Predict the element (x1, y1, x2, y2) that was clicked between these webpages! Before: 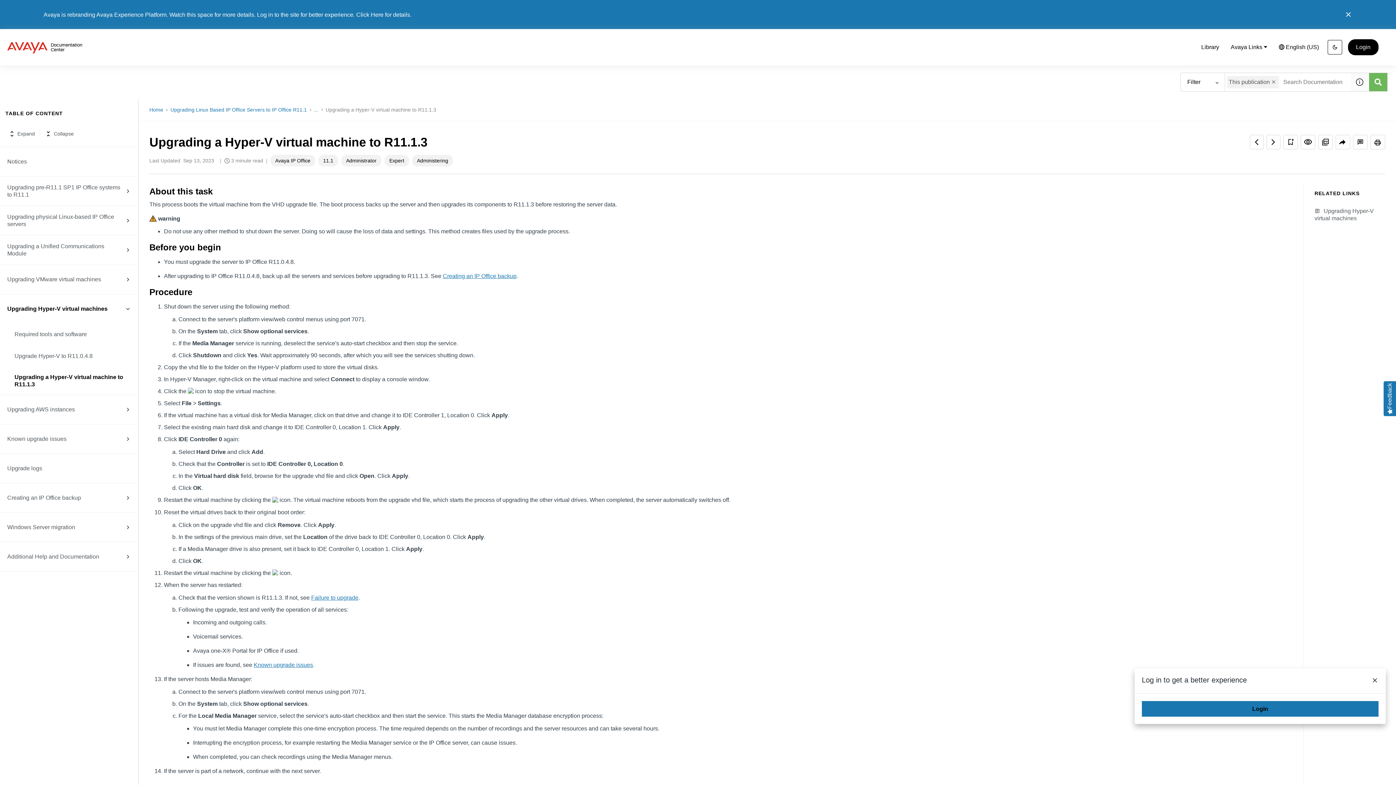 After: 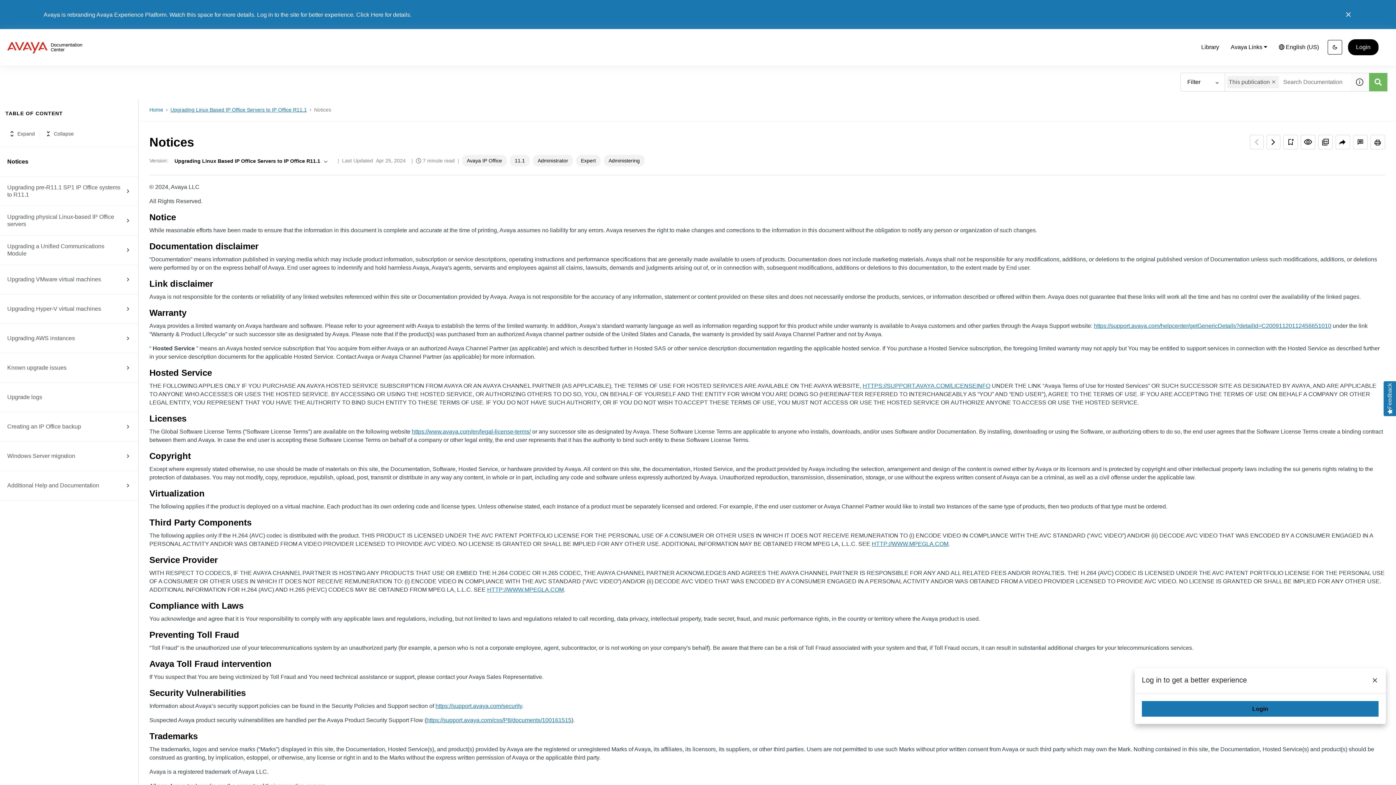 Action: bbox: (170, 106, 306, 113) label: Upgrading Linux Based IP Office Servers to IP Office R11.1